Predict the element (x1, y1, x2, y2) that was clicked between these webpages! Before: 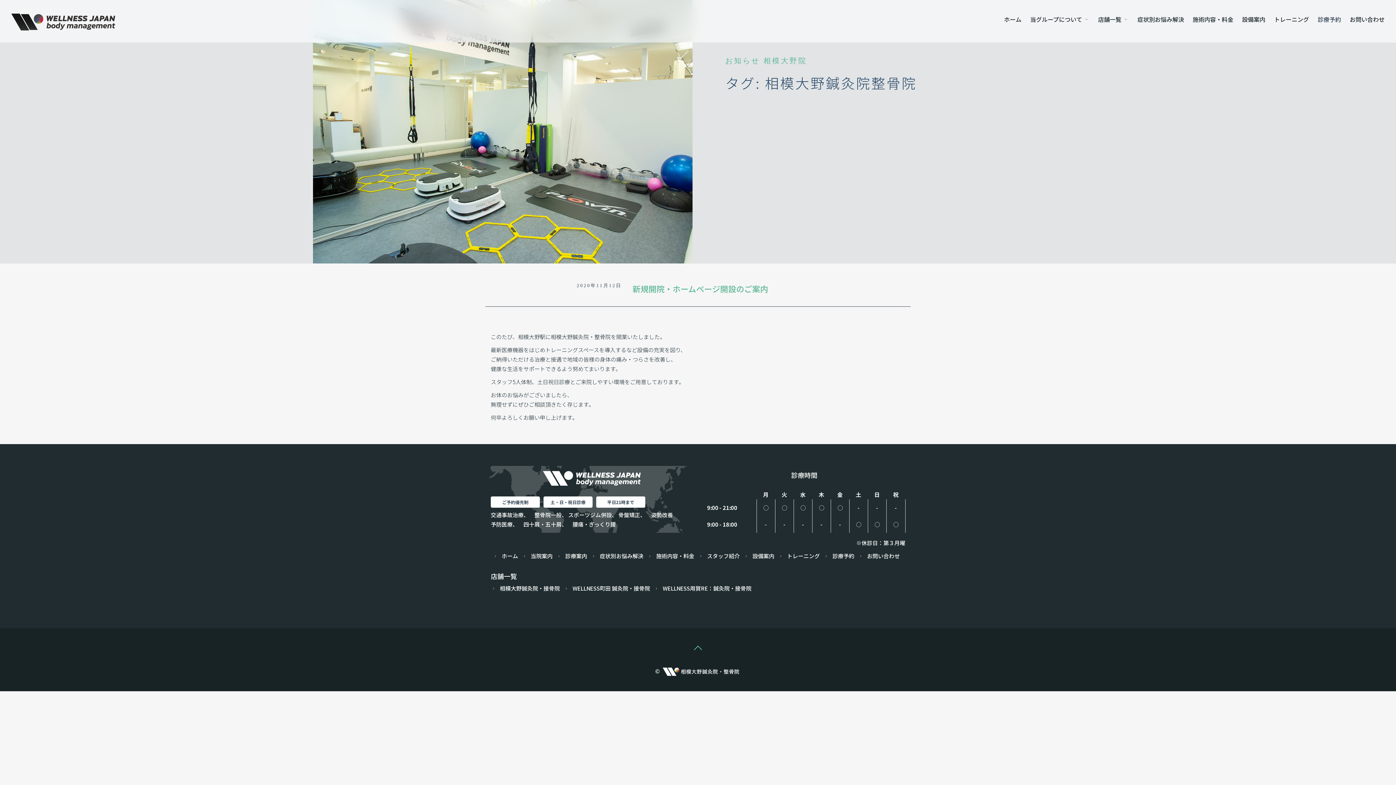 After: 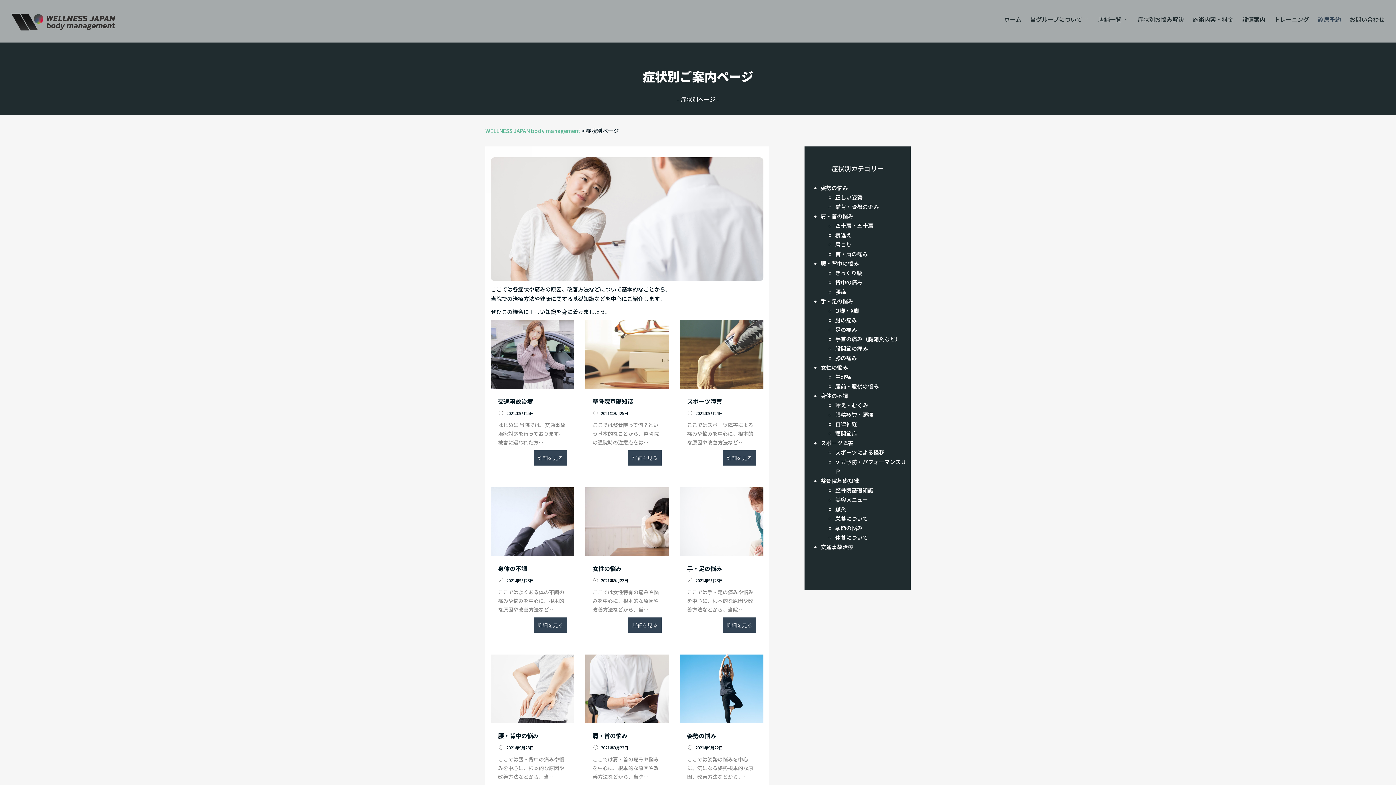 Action: bbox: (600, 552, 643, 559) label: 症状別お悩み解決